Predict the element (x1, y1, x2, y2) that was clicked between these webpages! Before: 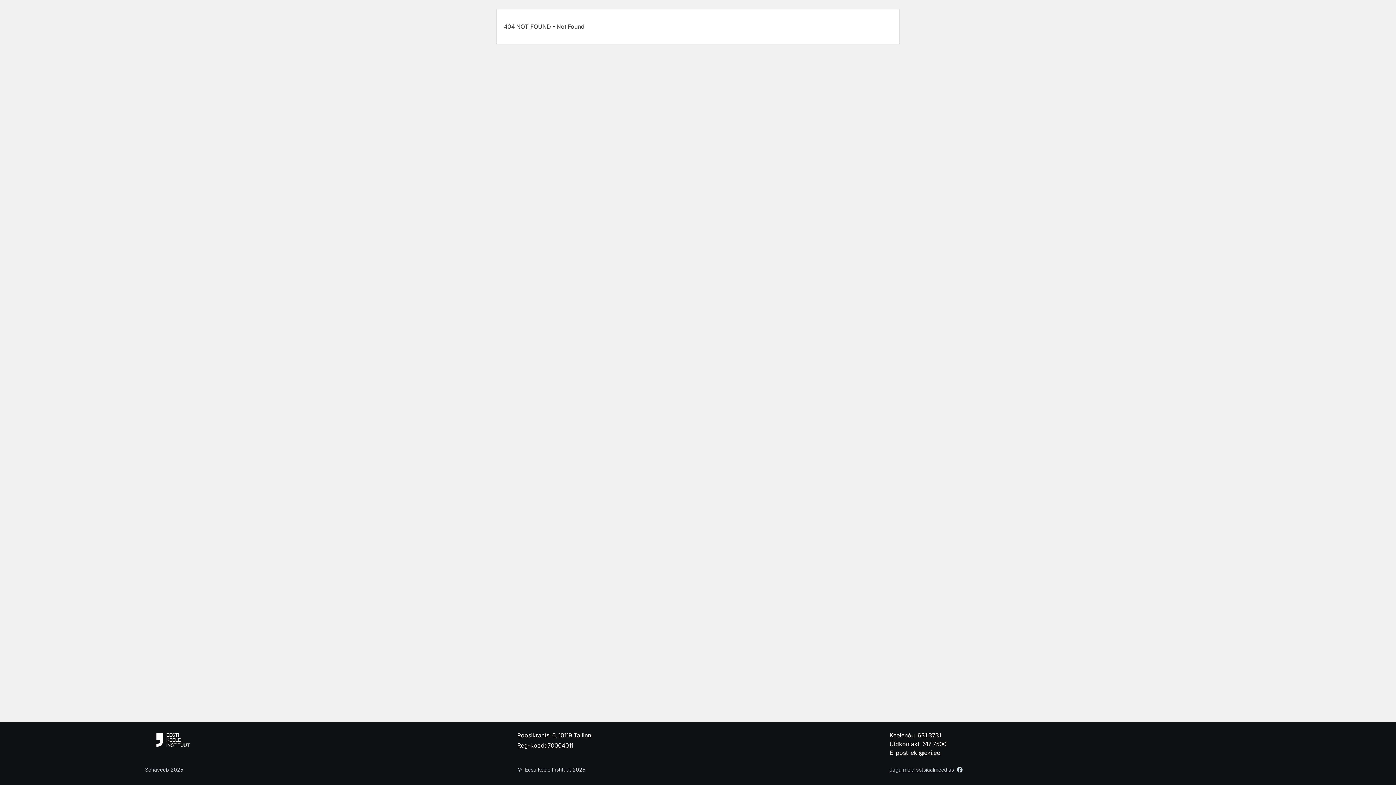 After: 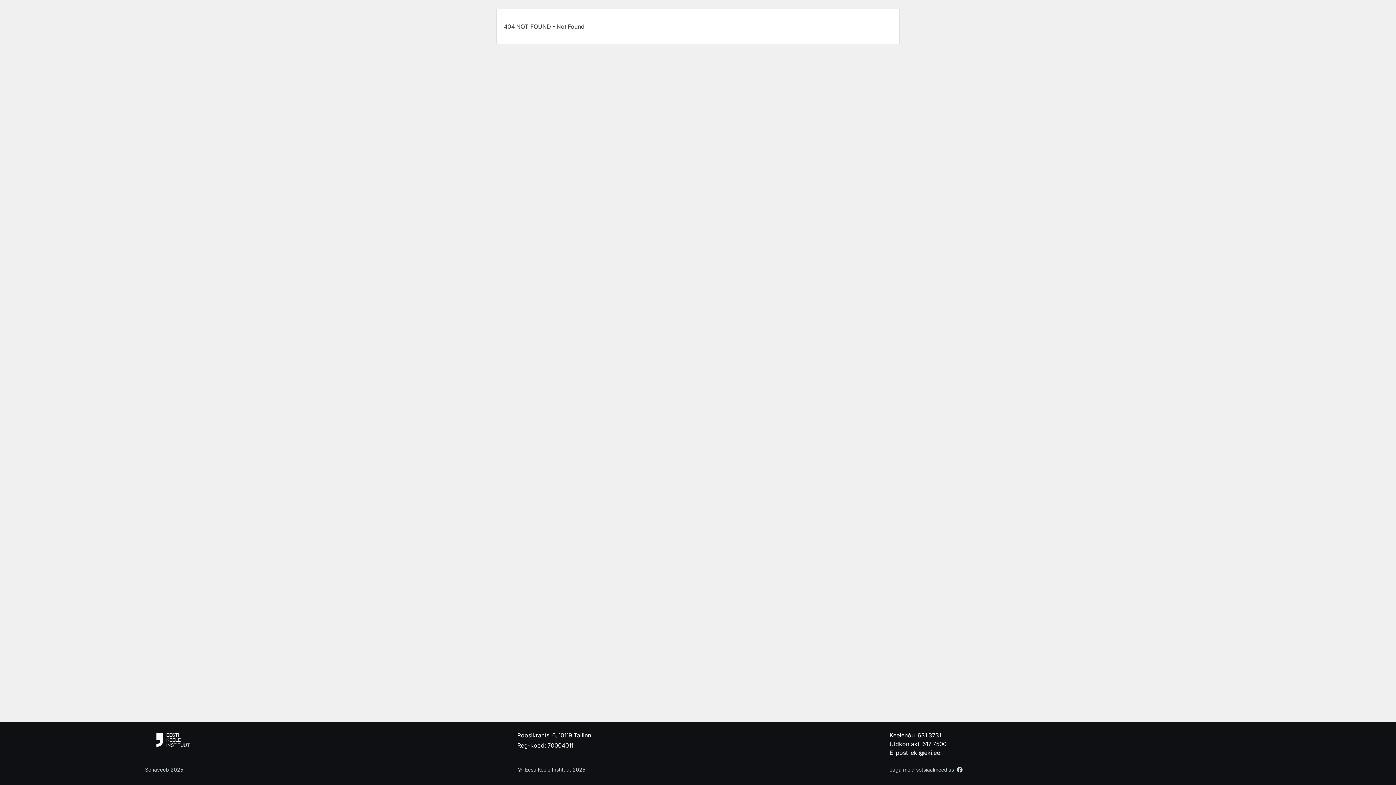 Action: bbox: (957, 766, 962, 773)